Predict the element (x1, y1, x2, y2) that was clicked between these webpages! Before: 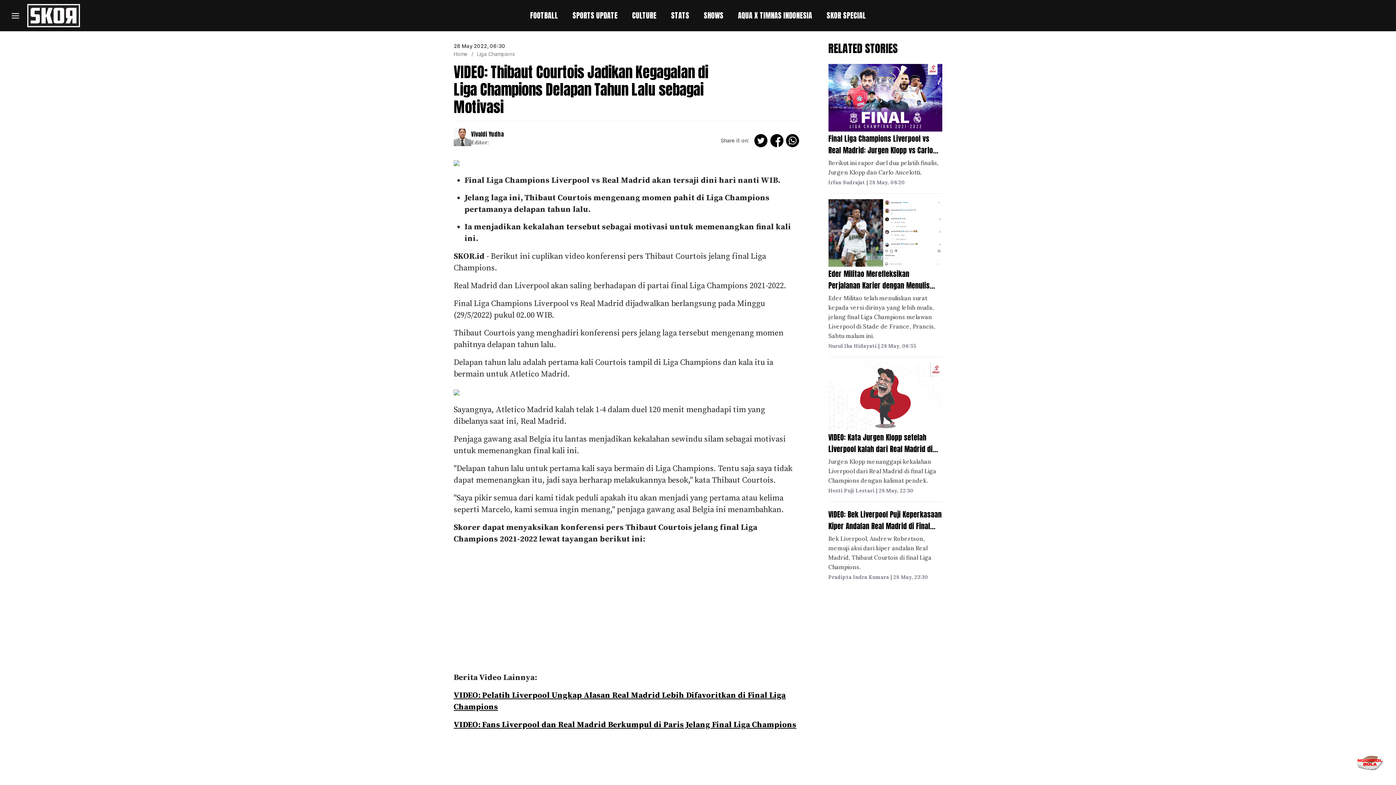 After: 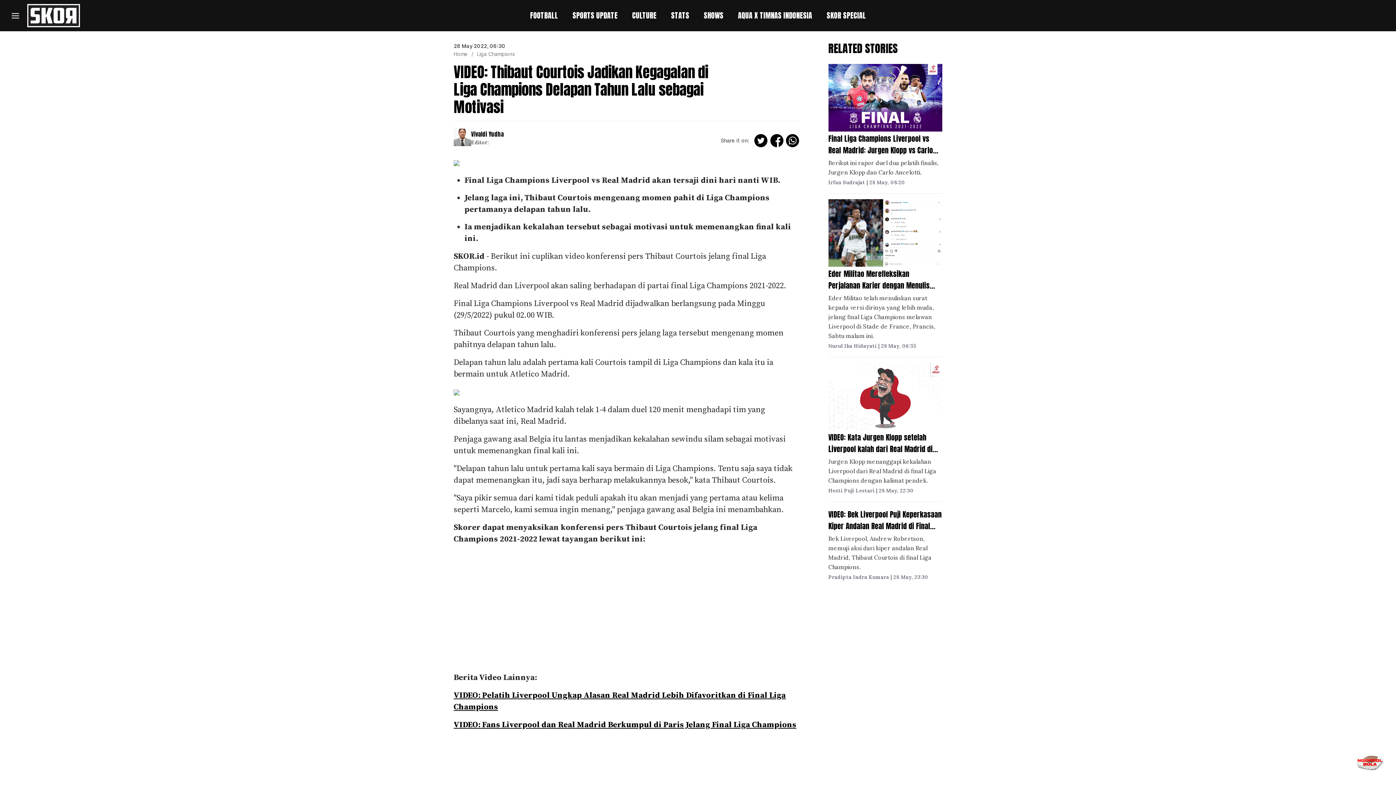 Action: label: whatsapp bbox: (786, 134, 799, 150)